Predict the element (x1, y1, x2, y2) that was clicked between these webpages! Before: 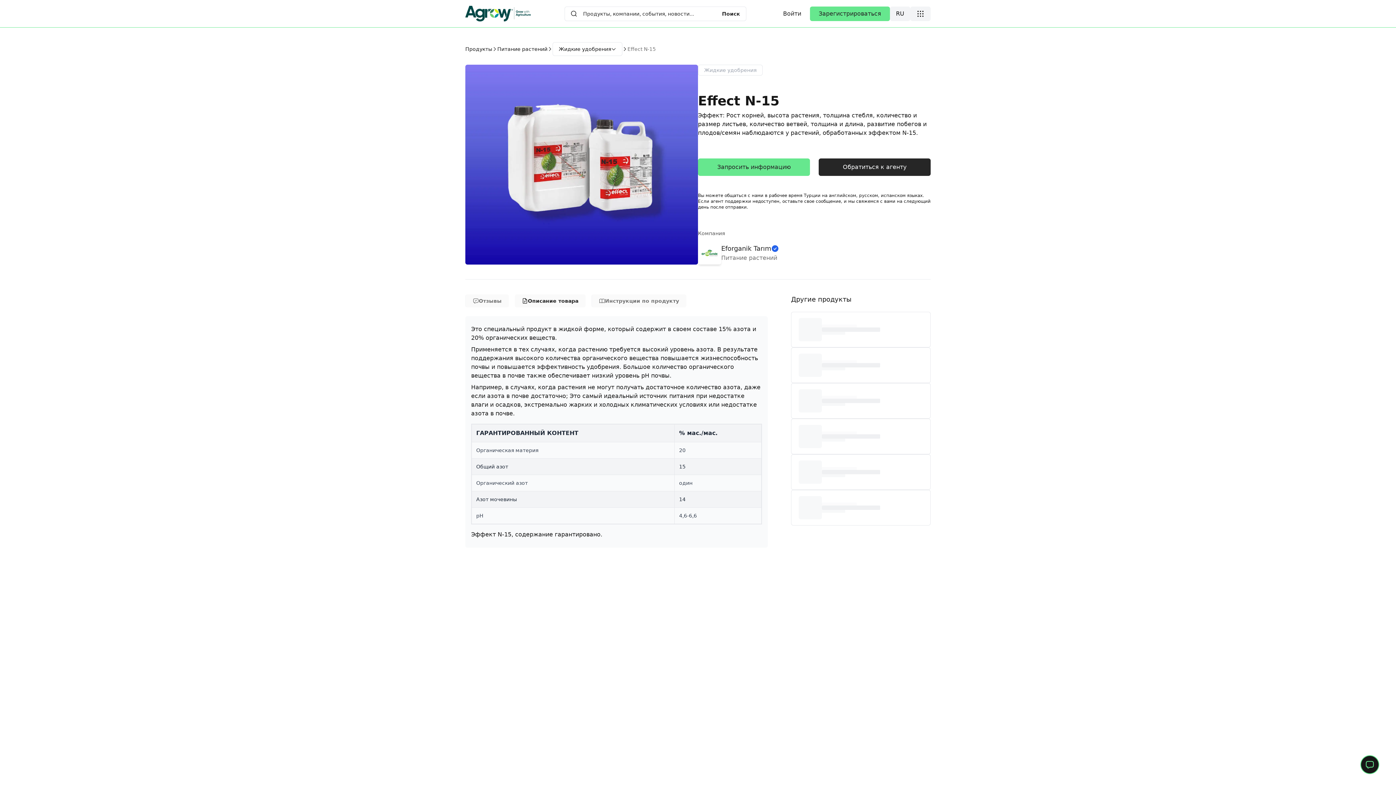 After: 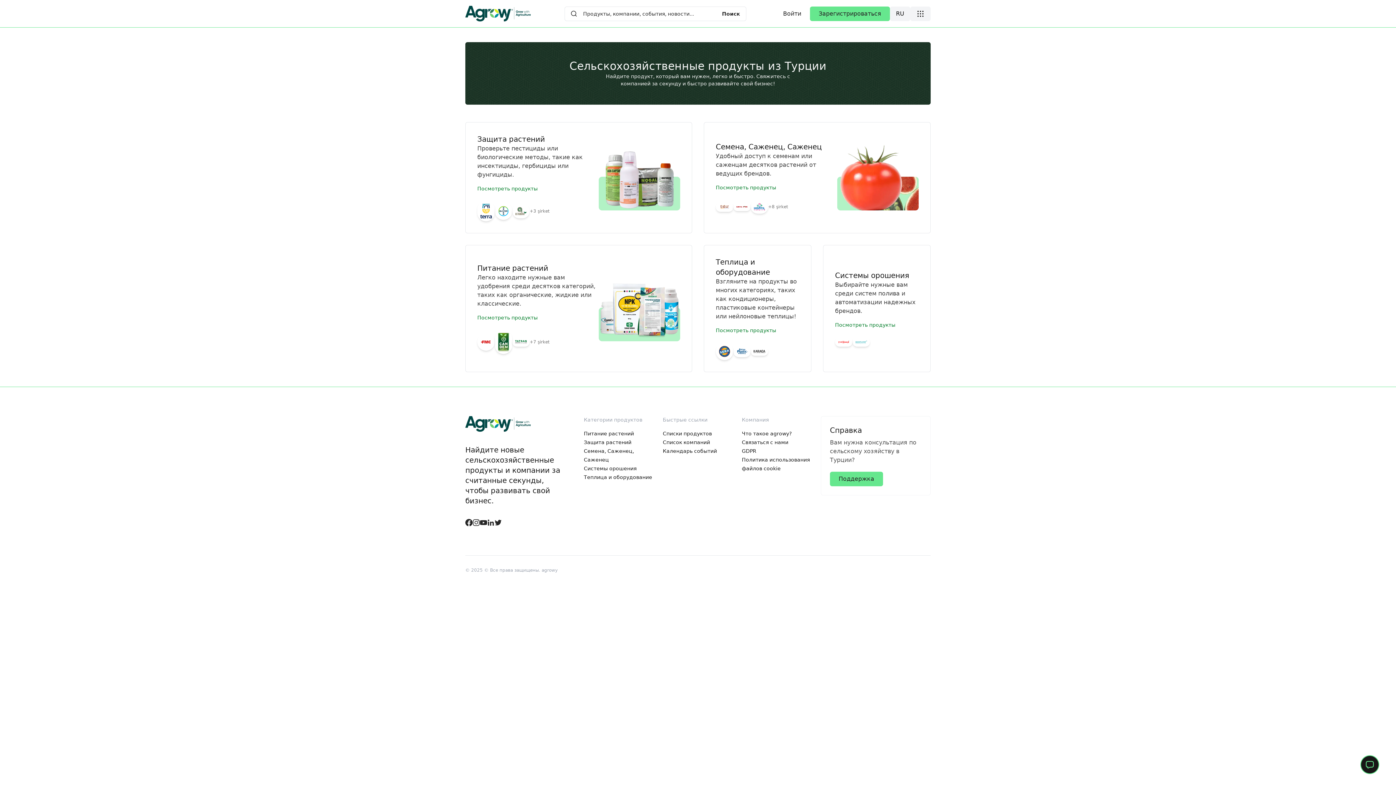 Action: label: Продукты bbox: (465, 46, 492, 52)